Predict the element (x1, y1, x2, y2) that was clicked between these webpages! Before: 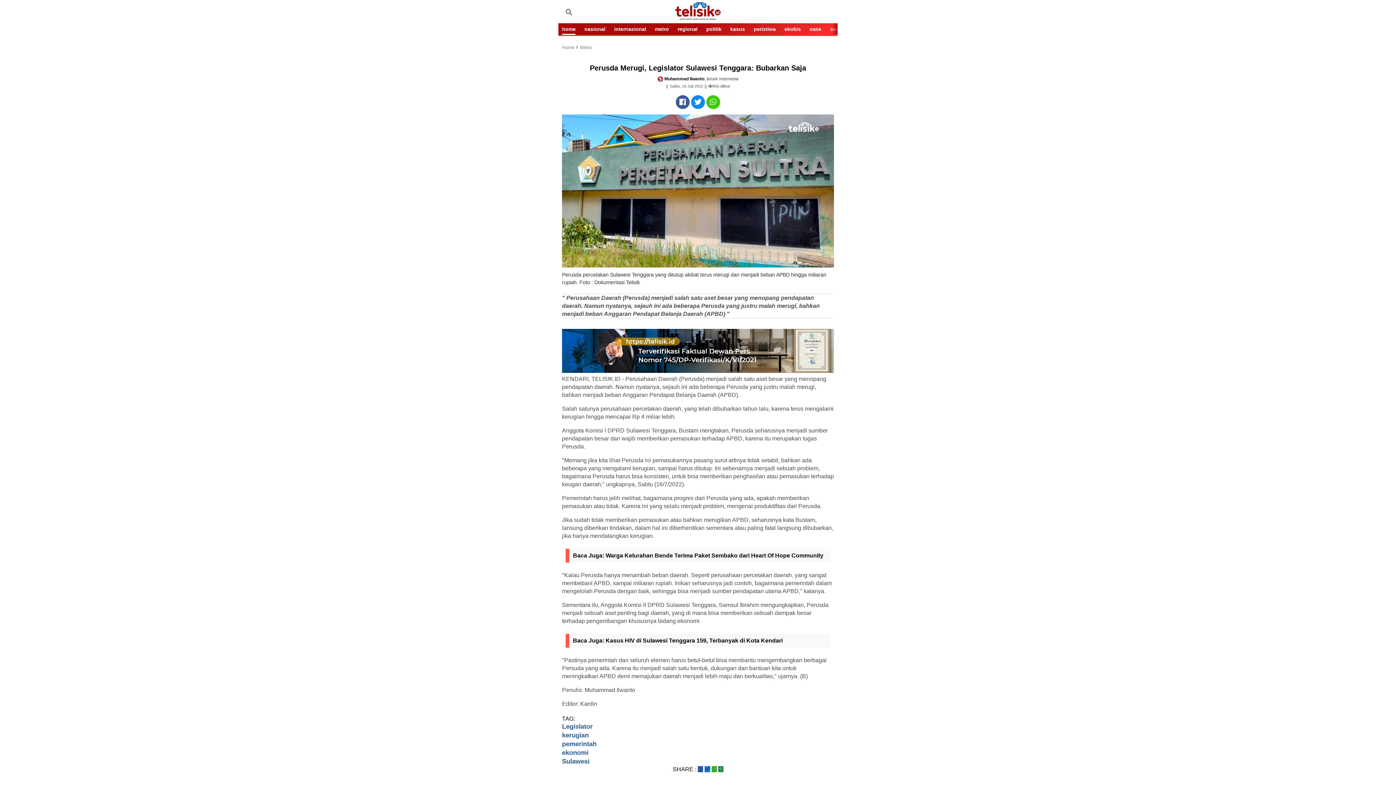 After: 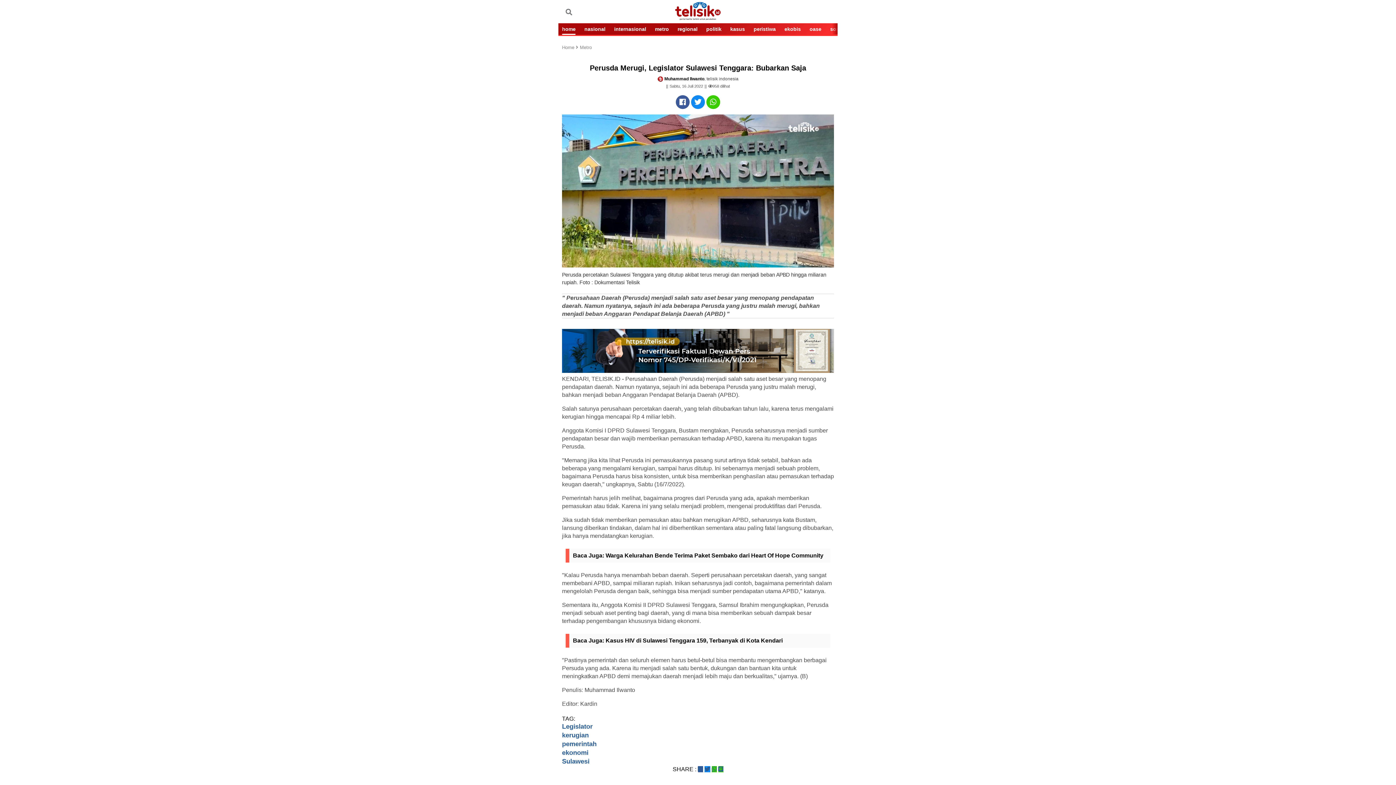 Action: bbox: (706, 95, 720, 109)